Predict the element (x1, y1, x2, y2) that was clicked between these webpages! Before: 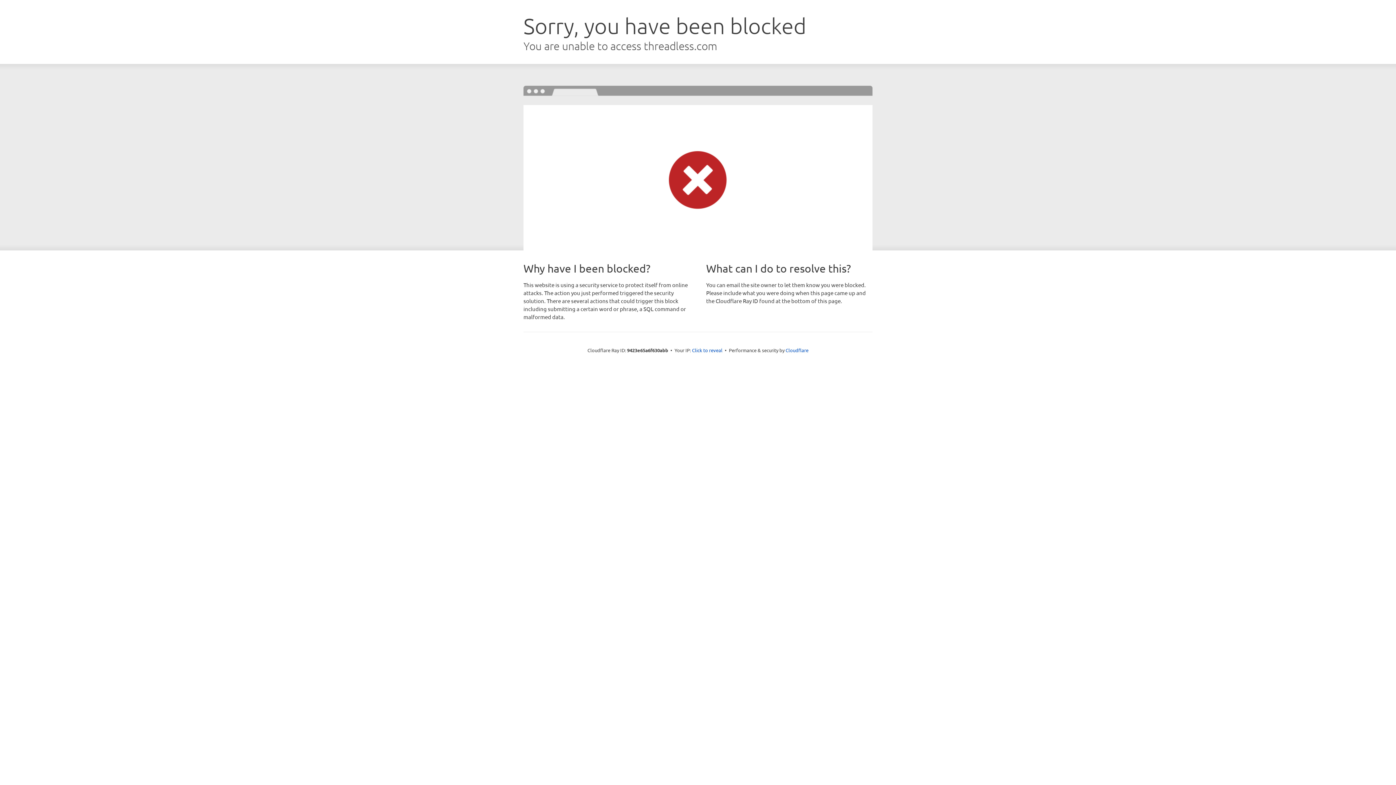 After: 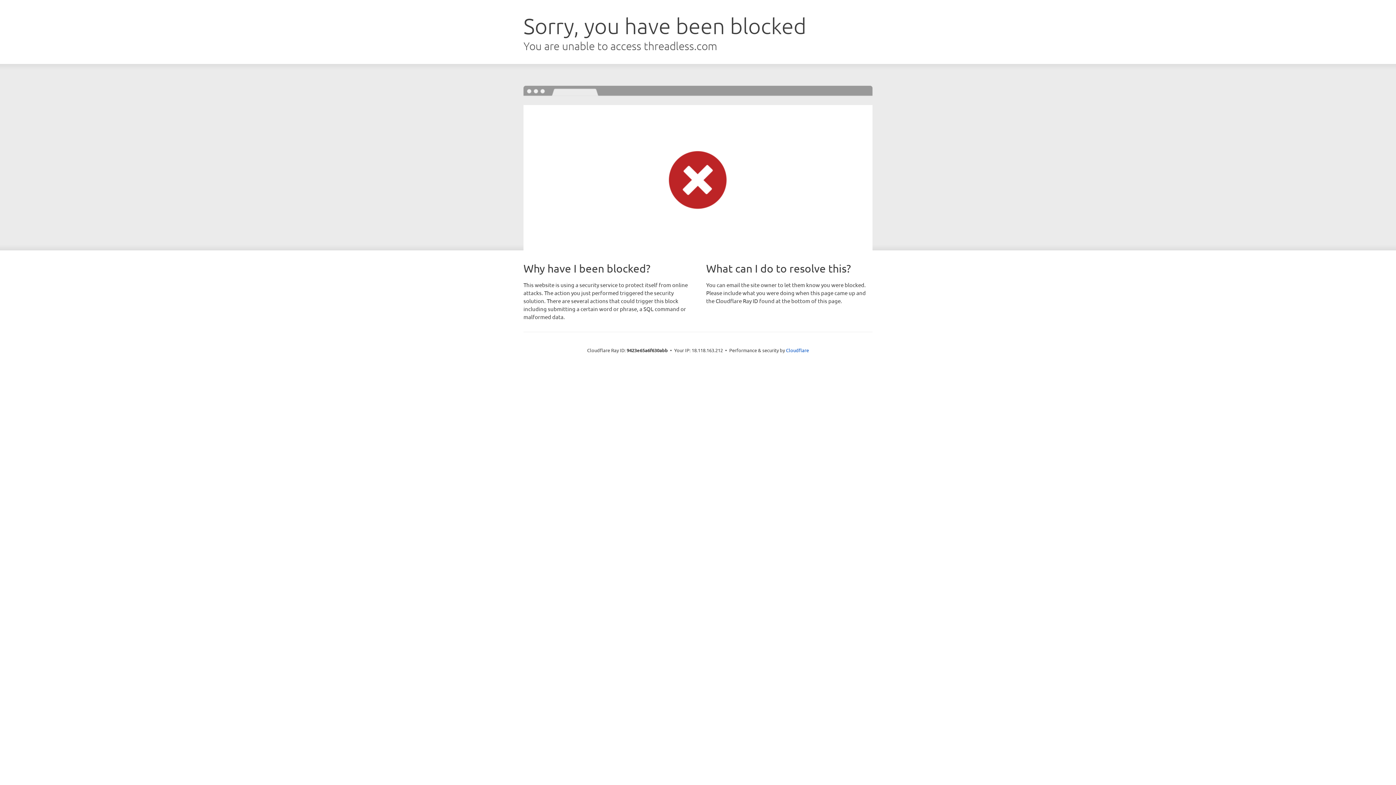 Action: label: Click to reveal bbox: (692, 346, 722, 353)